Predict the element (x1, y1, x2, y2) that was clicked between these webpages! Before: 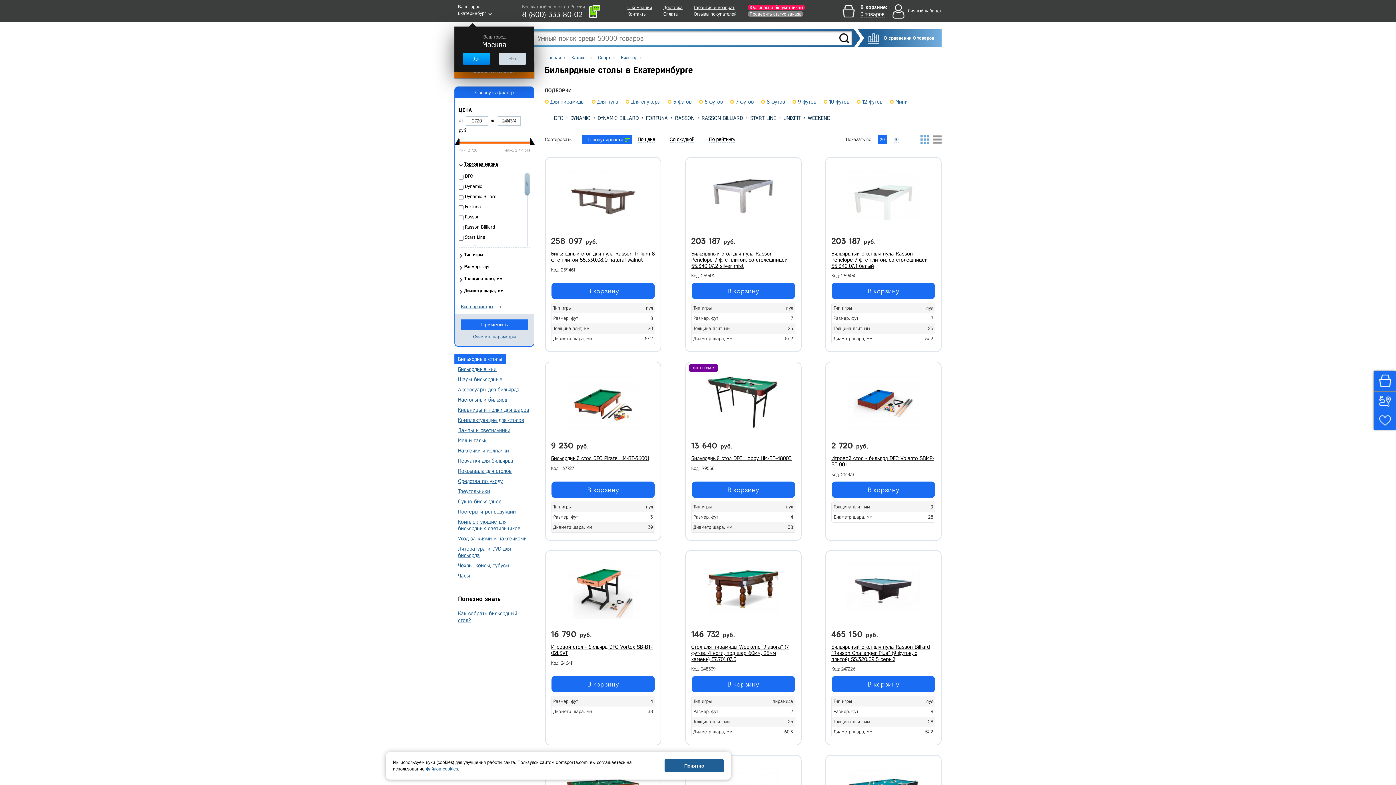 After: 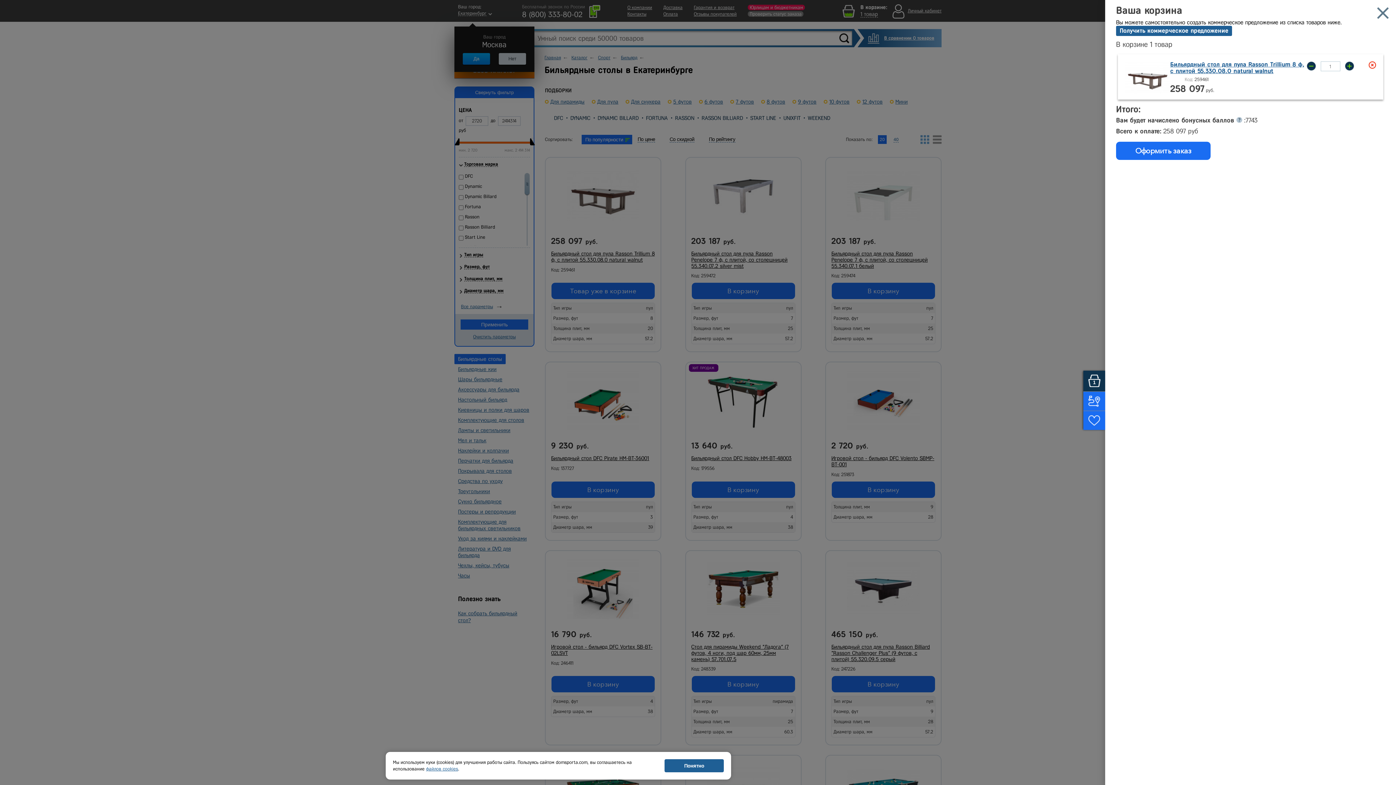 Action: label: В корзину bbox: (551, 282, 654, 299)